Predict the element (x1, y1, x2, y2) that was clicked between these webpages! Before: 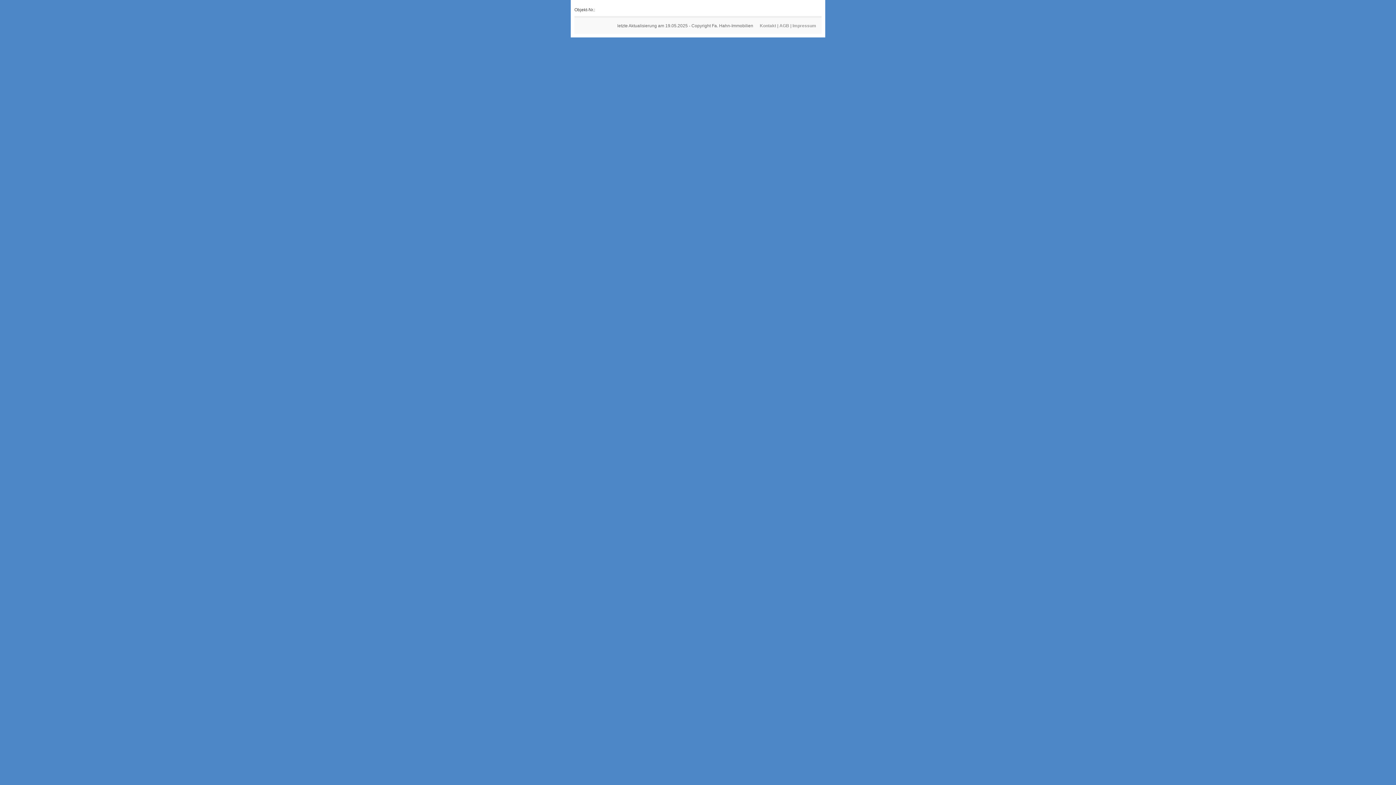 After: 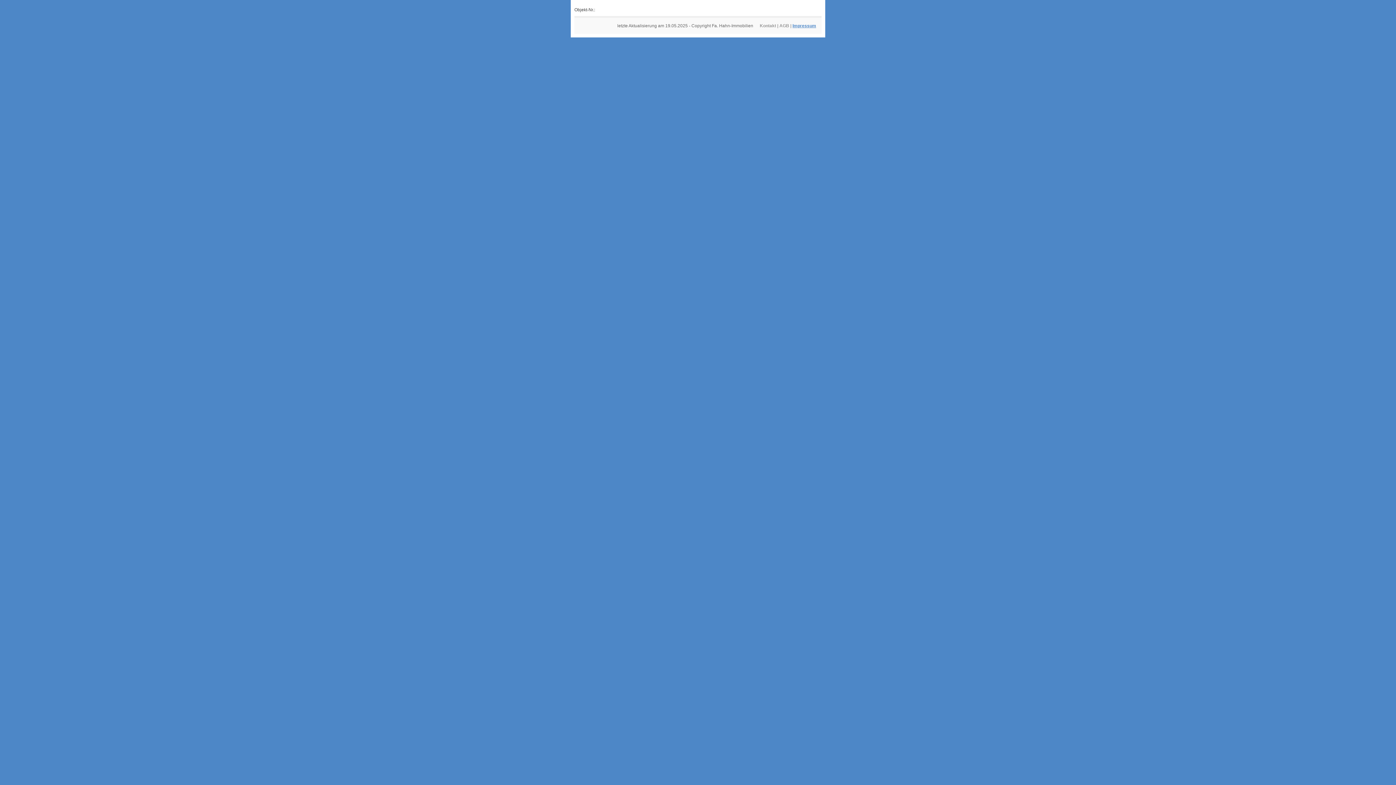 Action: label: Impressum bbox: (792, 23, 816, 28)